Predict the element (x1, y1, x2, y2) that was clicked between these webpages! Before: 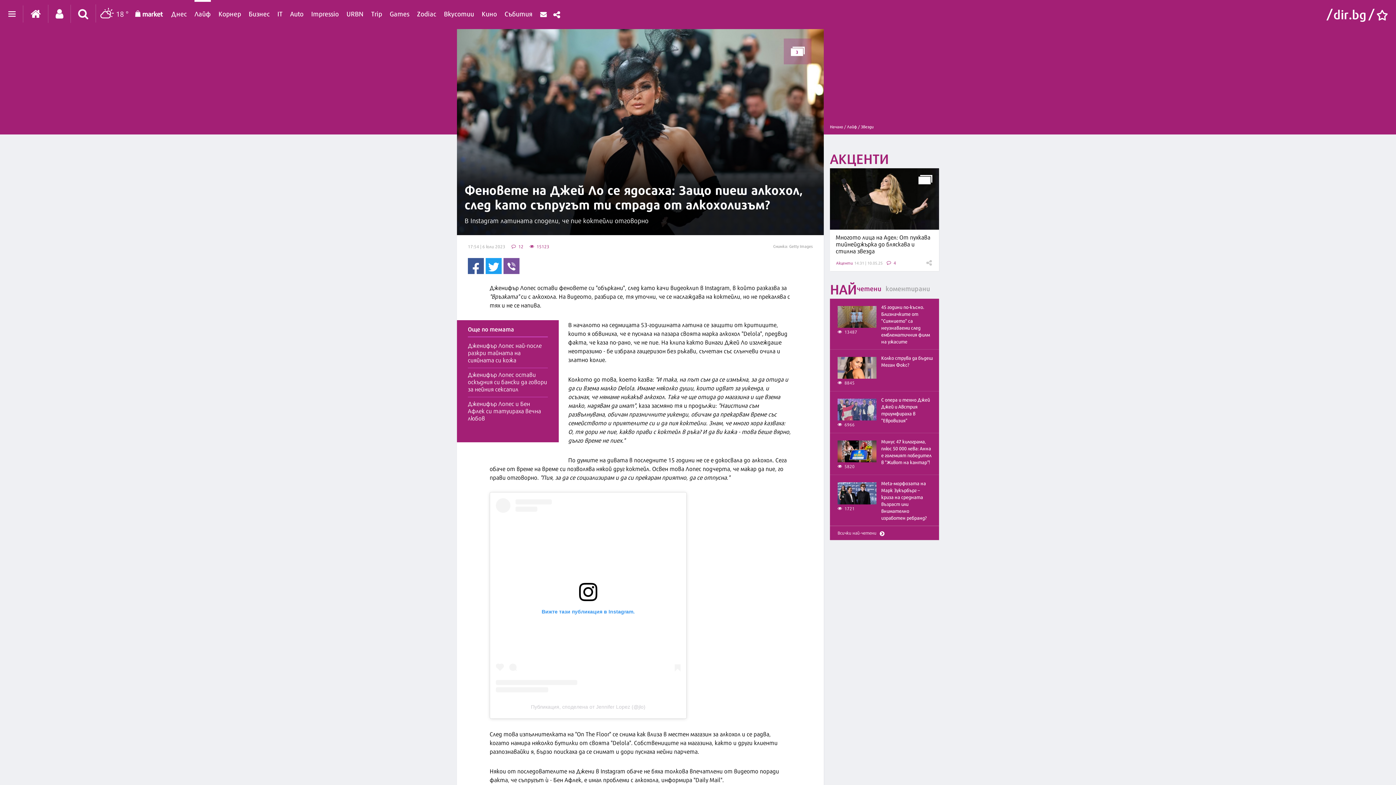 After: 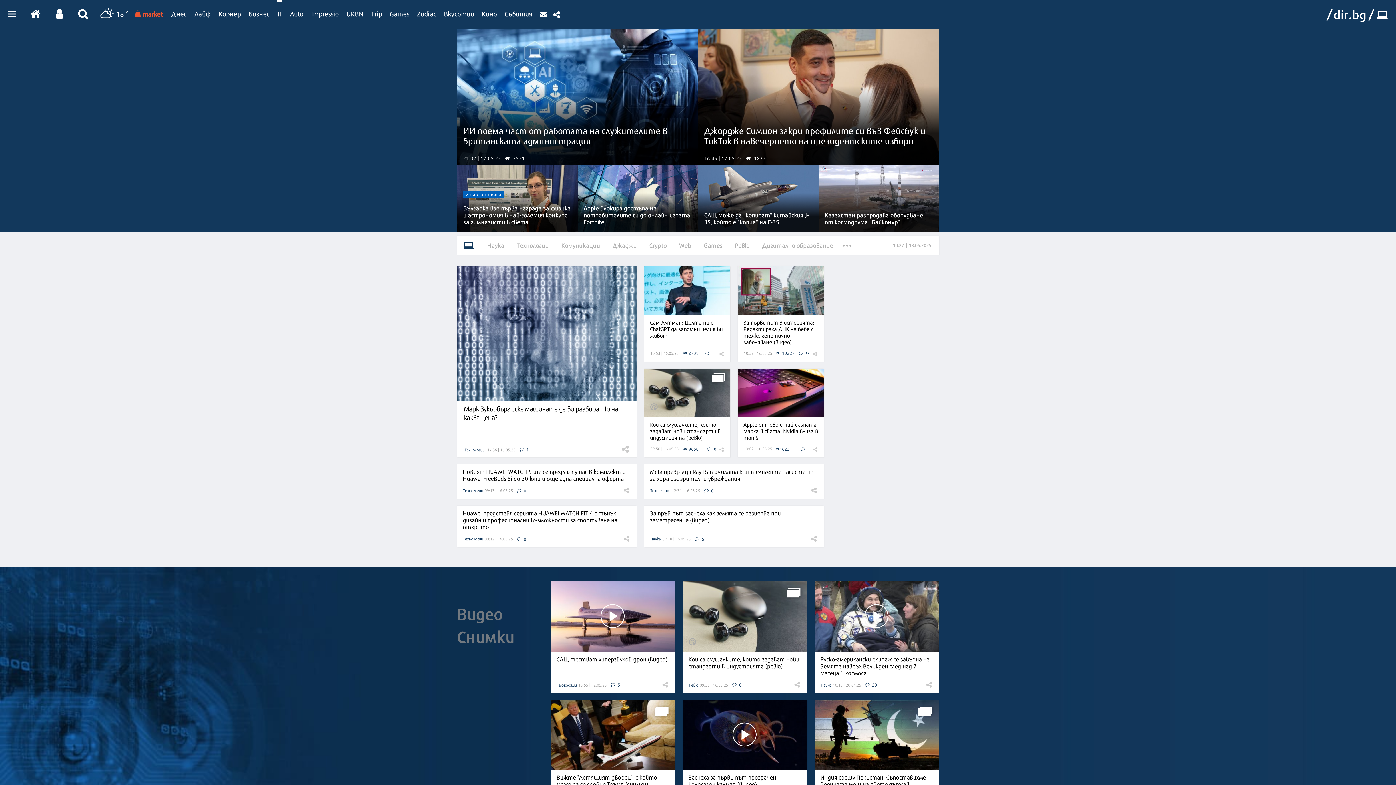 Action: label: IT bbox: (277, 0, 282, 24)